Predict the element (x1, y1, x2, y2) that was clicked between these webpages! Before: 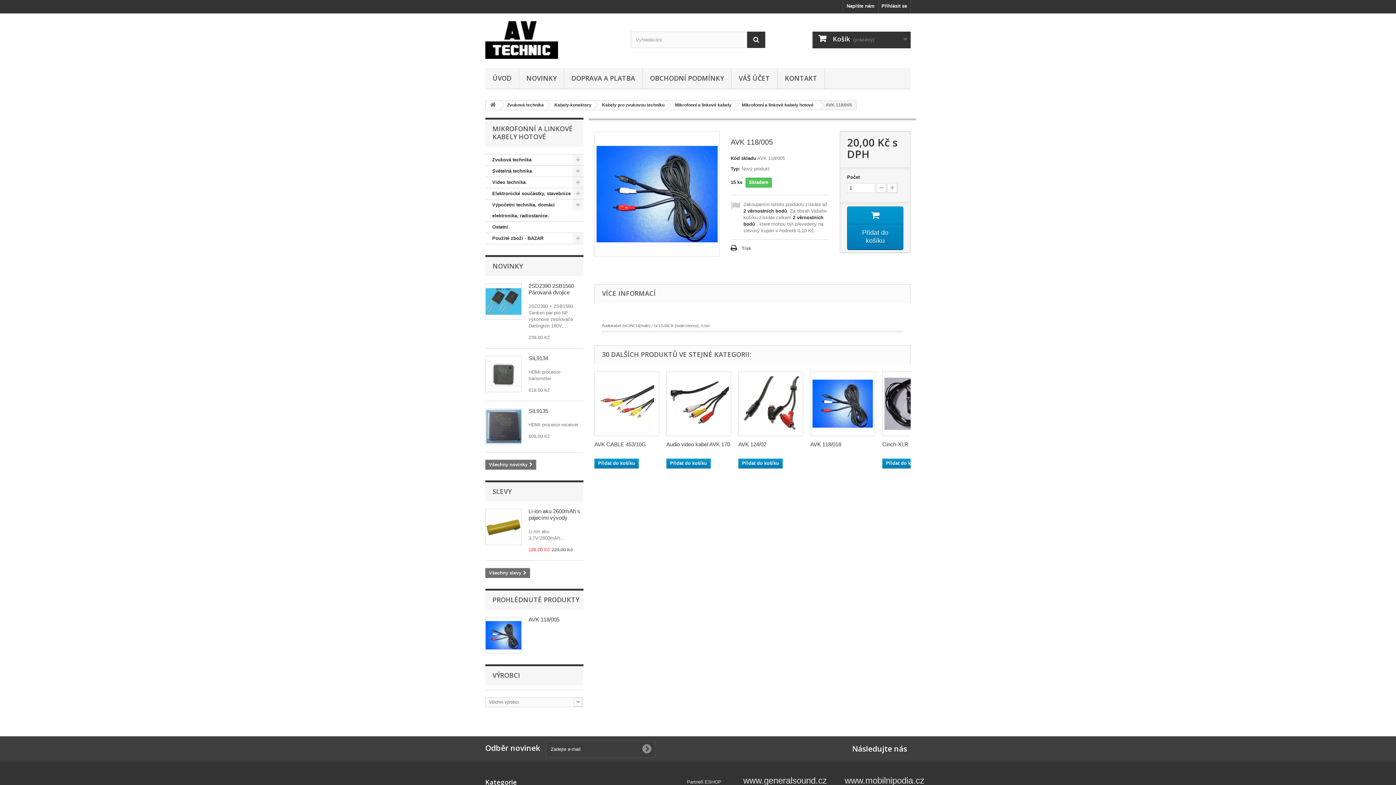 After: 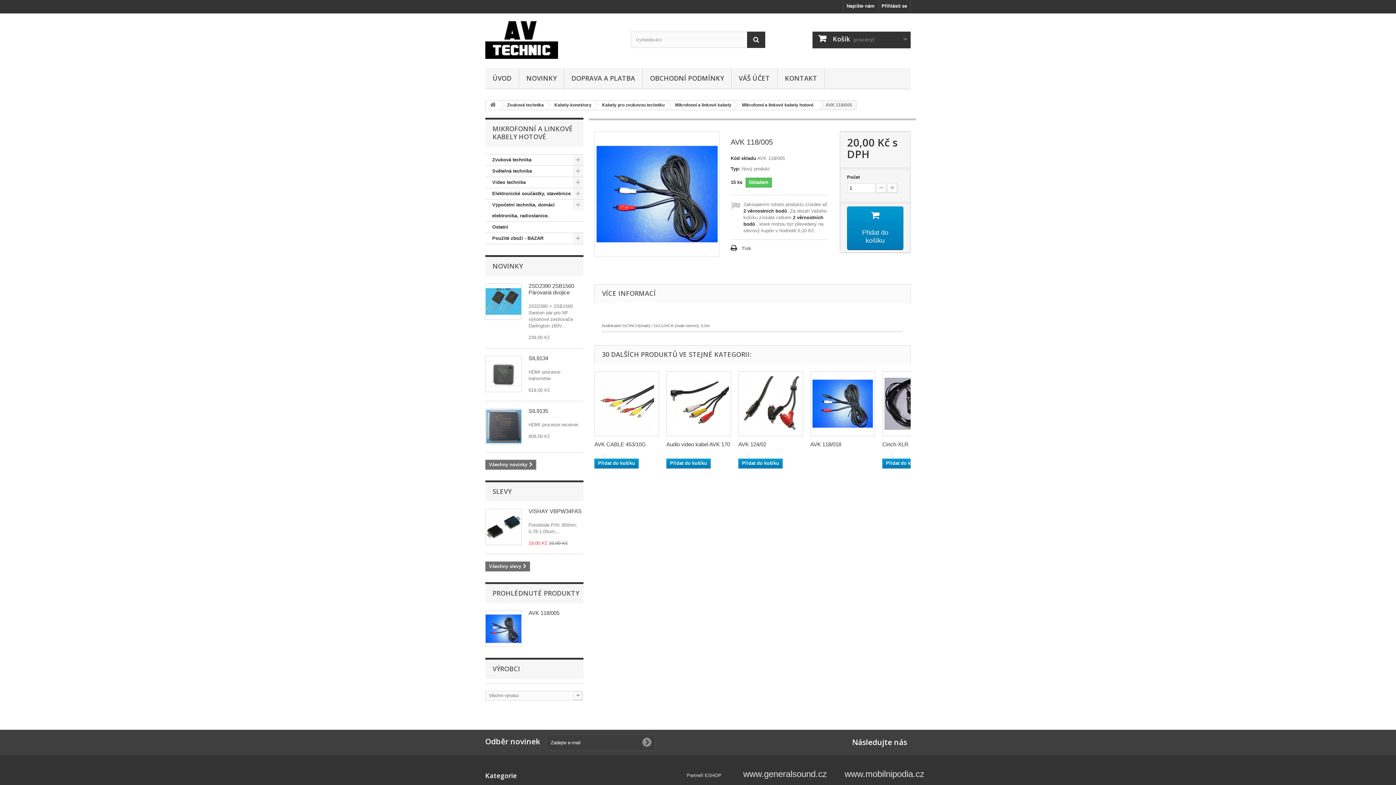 Action: bbox: (485, 617, 521, 653)